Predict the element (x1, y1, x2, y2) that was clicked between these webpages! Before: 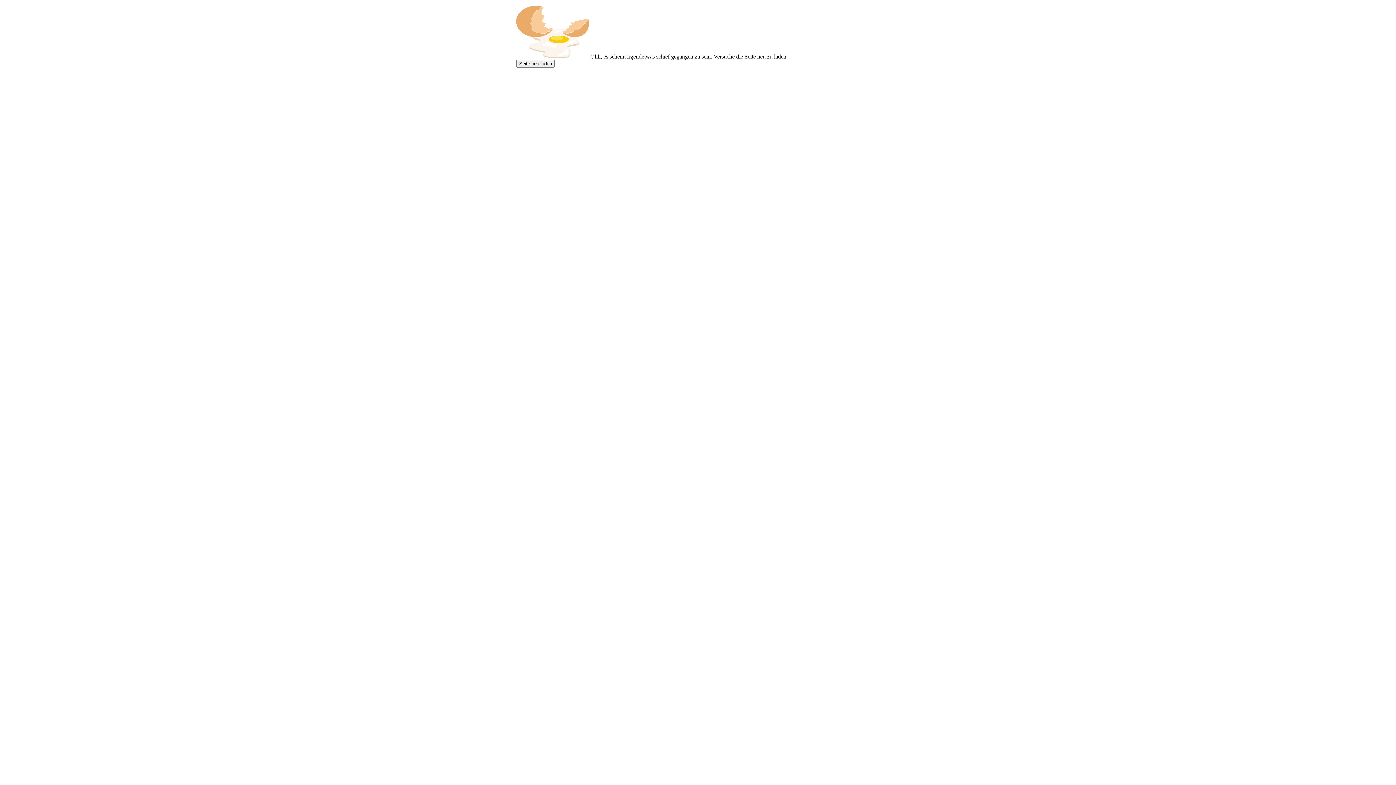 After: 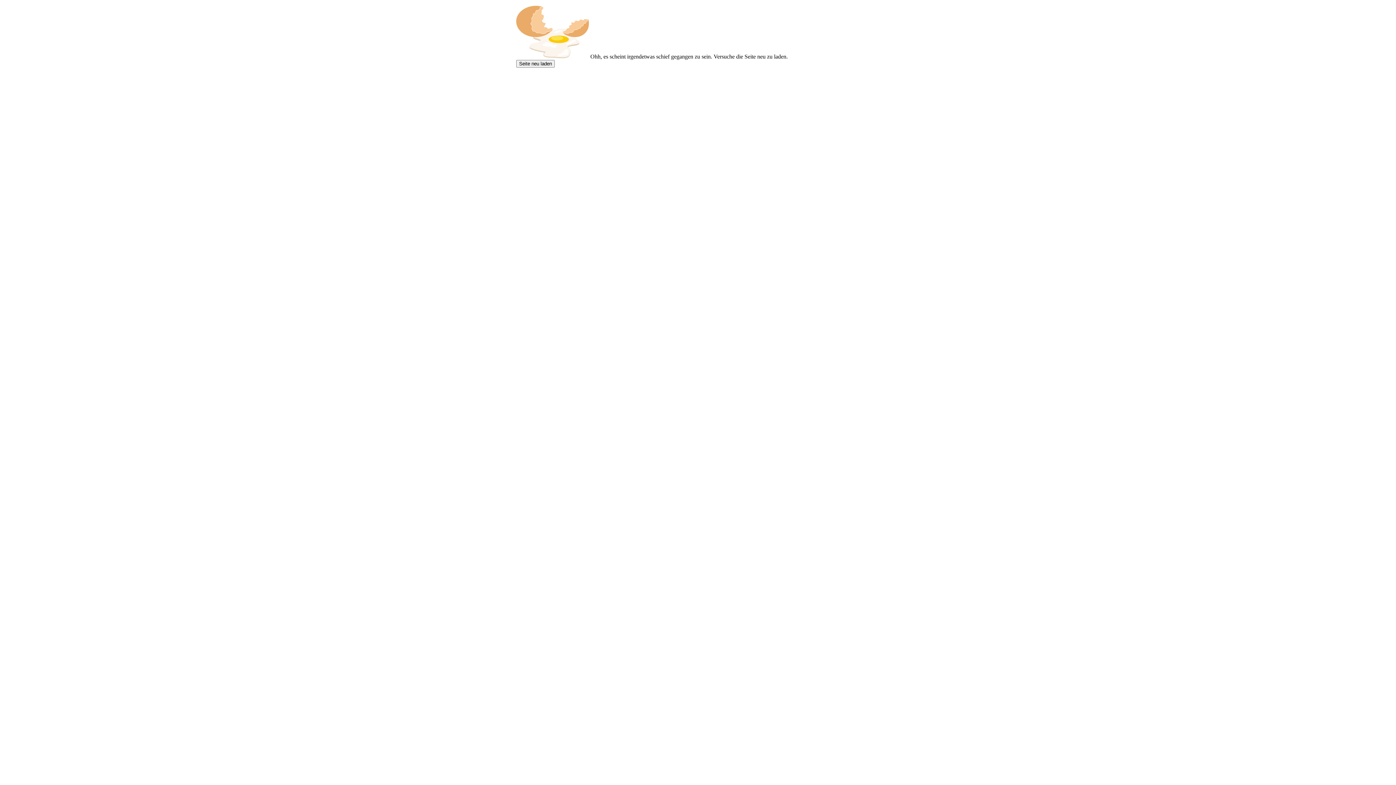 Action: bbox: (516, 60, 554, 67) label: Seite neu laden